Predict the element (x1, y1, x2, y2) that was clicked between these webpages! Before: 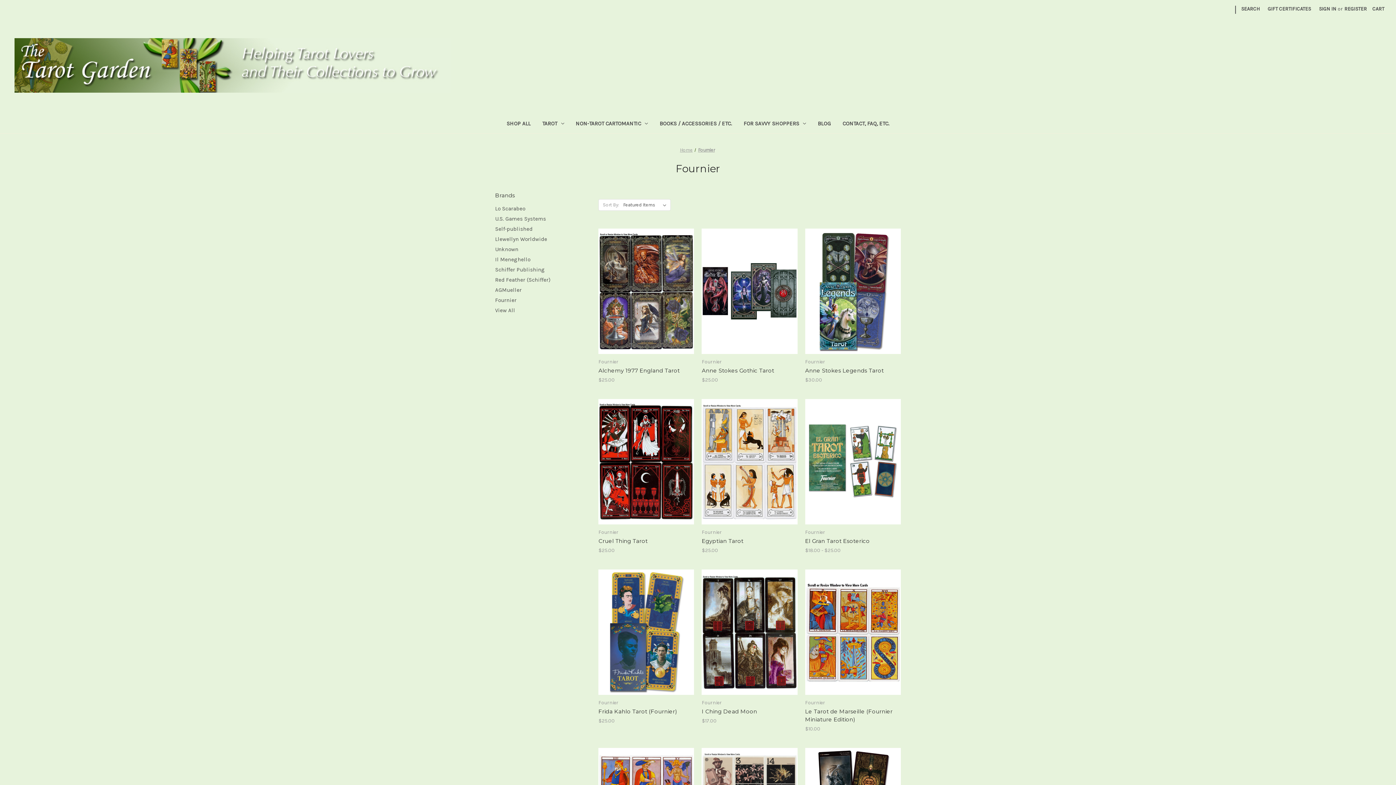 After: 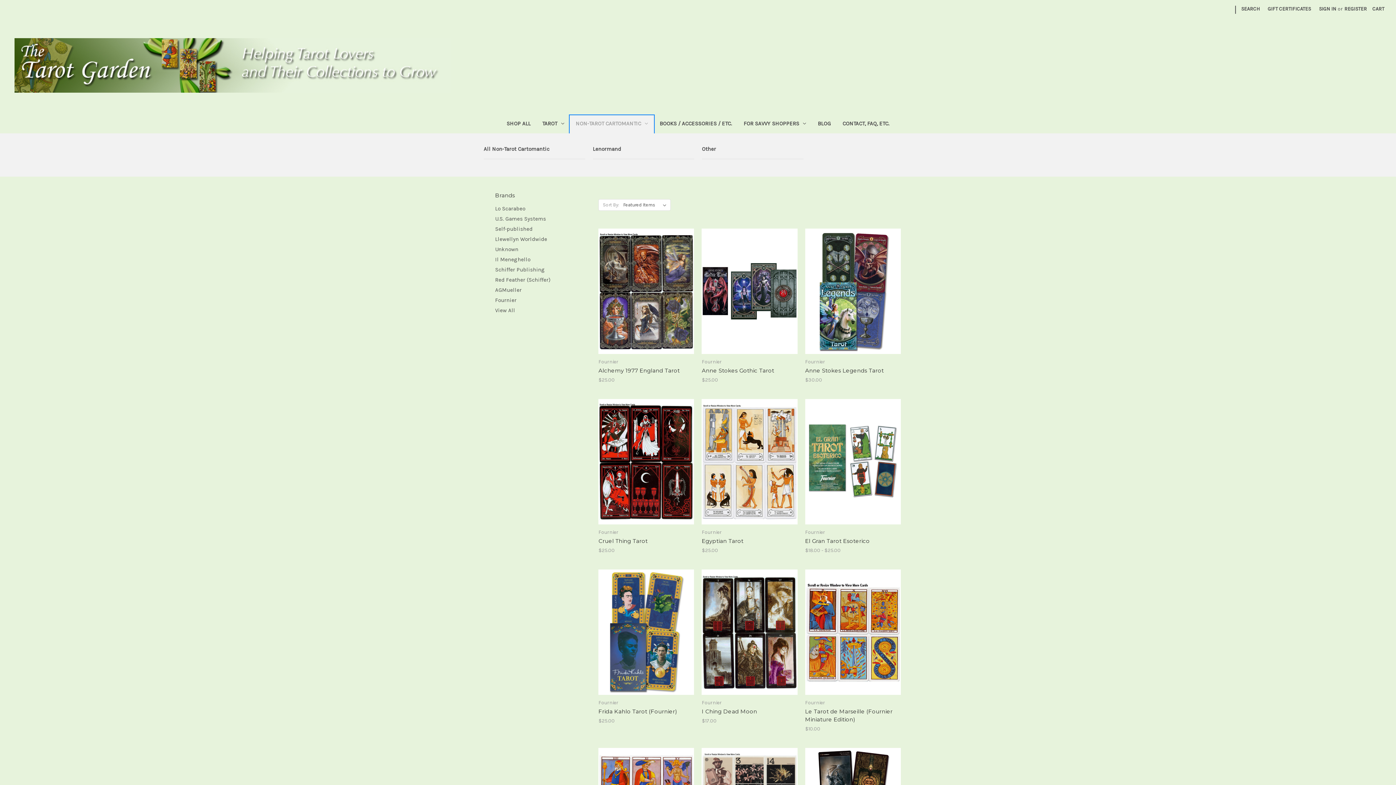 Action: label: Non-Tarot Cartomantic bbox: (570, 115, 653, 133)